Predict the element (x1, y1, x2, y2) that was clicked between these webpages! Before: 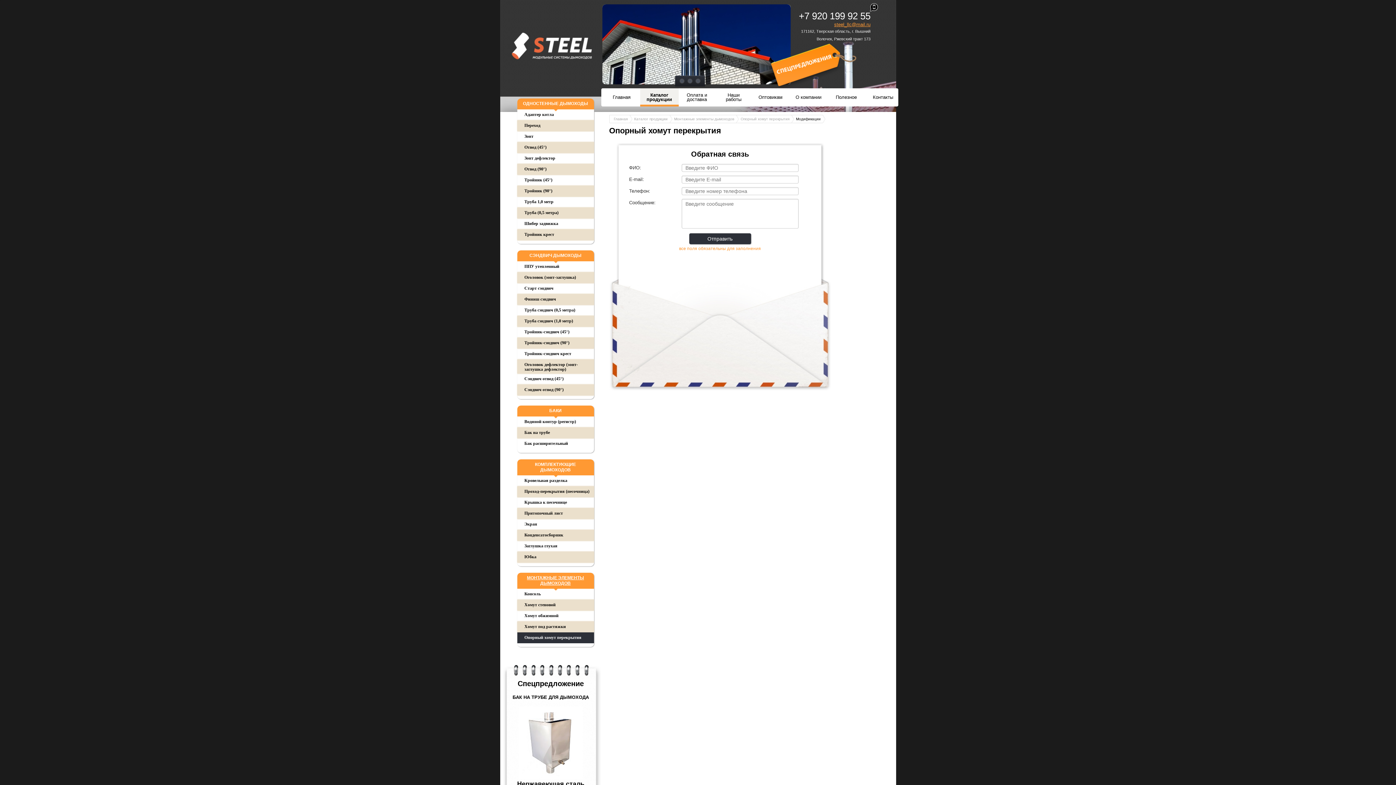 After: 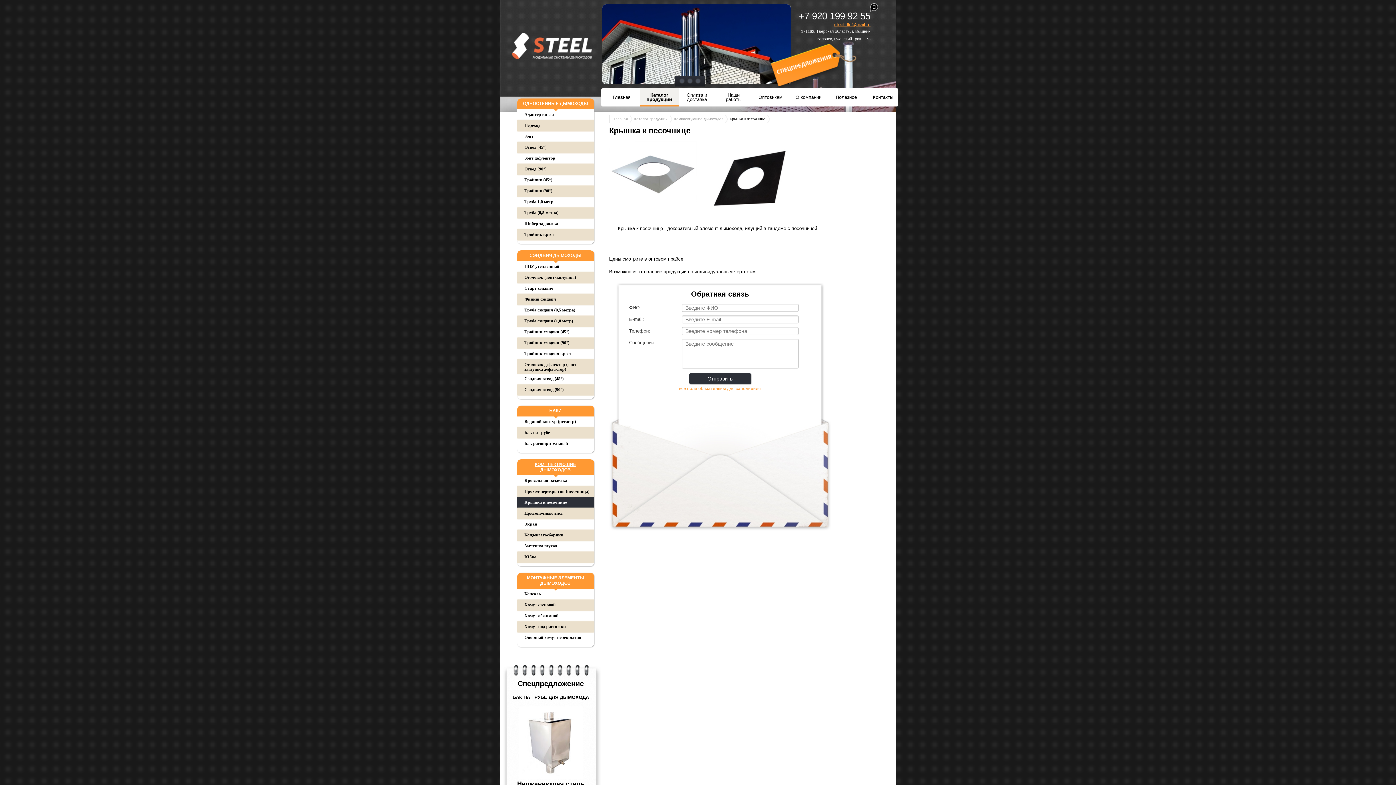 Action: bbox: (517, 497, 594, 508) label: Крышка к песочнице